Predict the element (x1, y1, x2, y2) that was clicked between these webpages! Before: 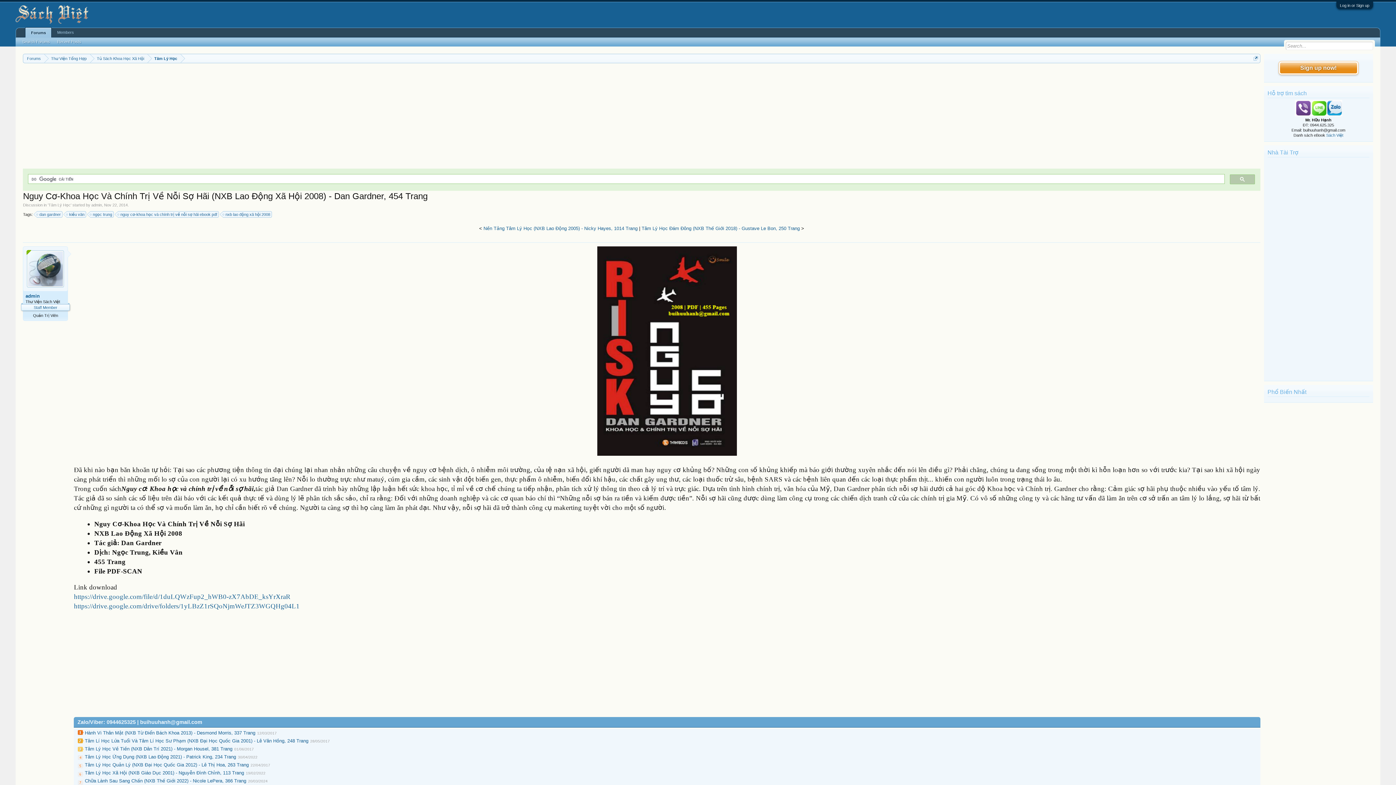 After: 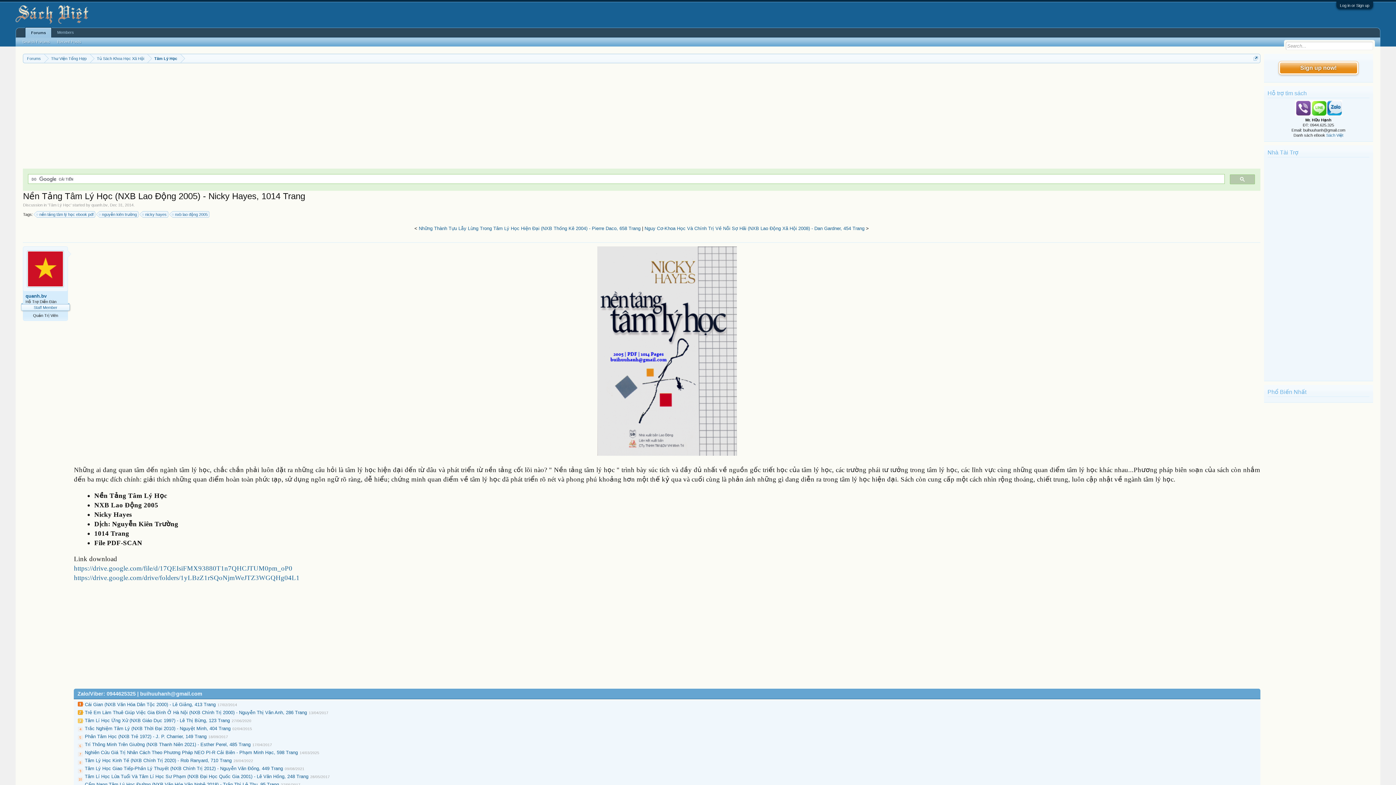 Action: bbox: (483, 225, 637, 231) label: Nền Tảng Tâm Lý Học (NXB Lao Động 2005) - Nicky Hayes, 1014 Trang